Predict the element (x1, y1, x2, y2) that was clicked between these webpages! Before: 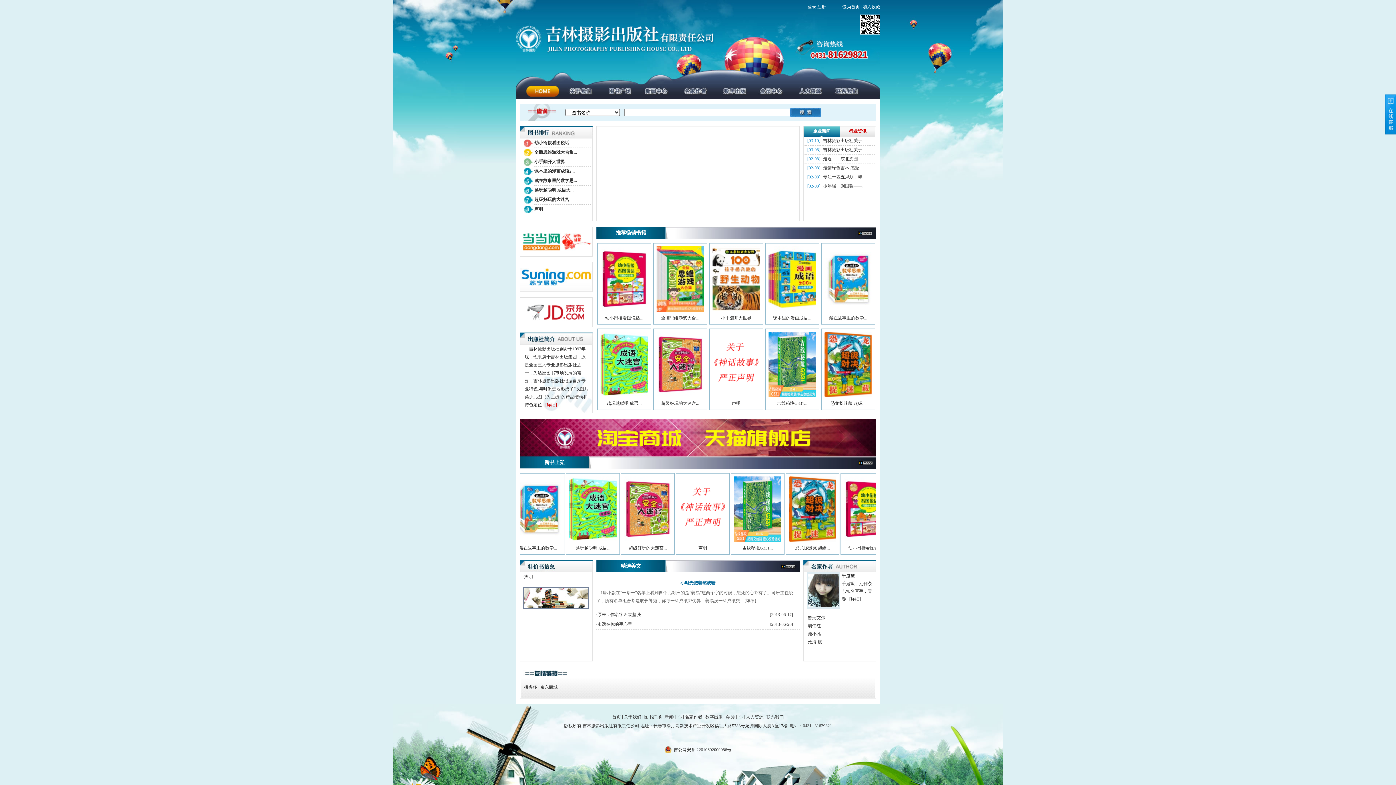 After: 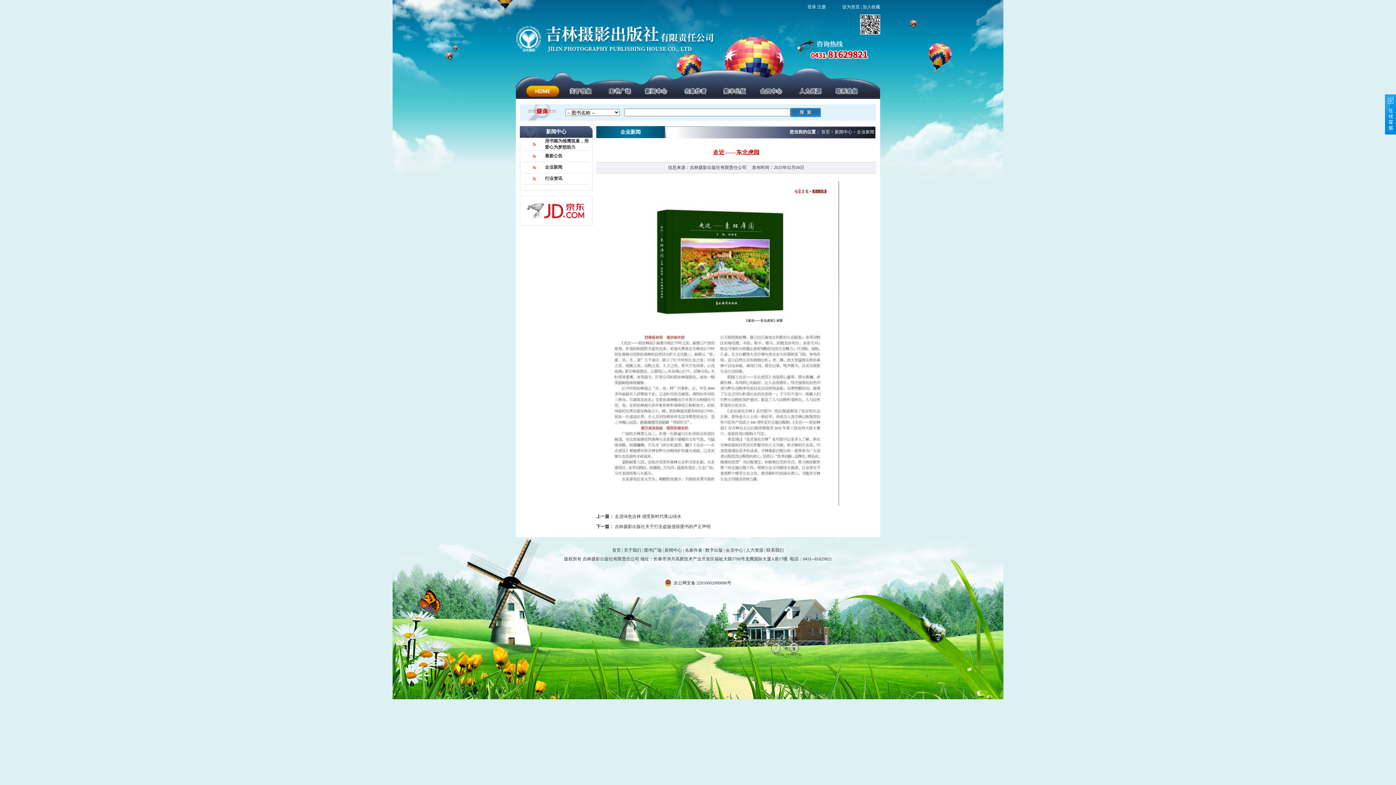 Action: bbox: (823, 156, 858, 161) label: 走近——东北虎园